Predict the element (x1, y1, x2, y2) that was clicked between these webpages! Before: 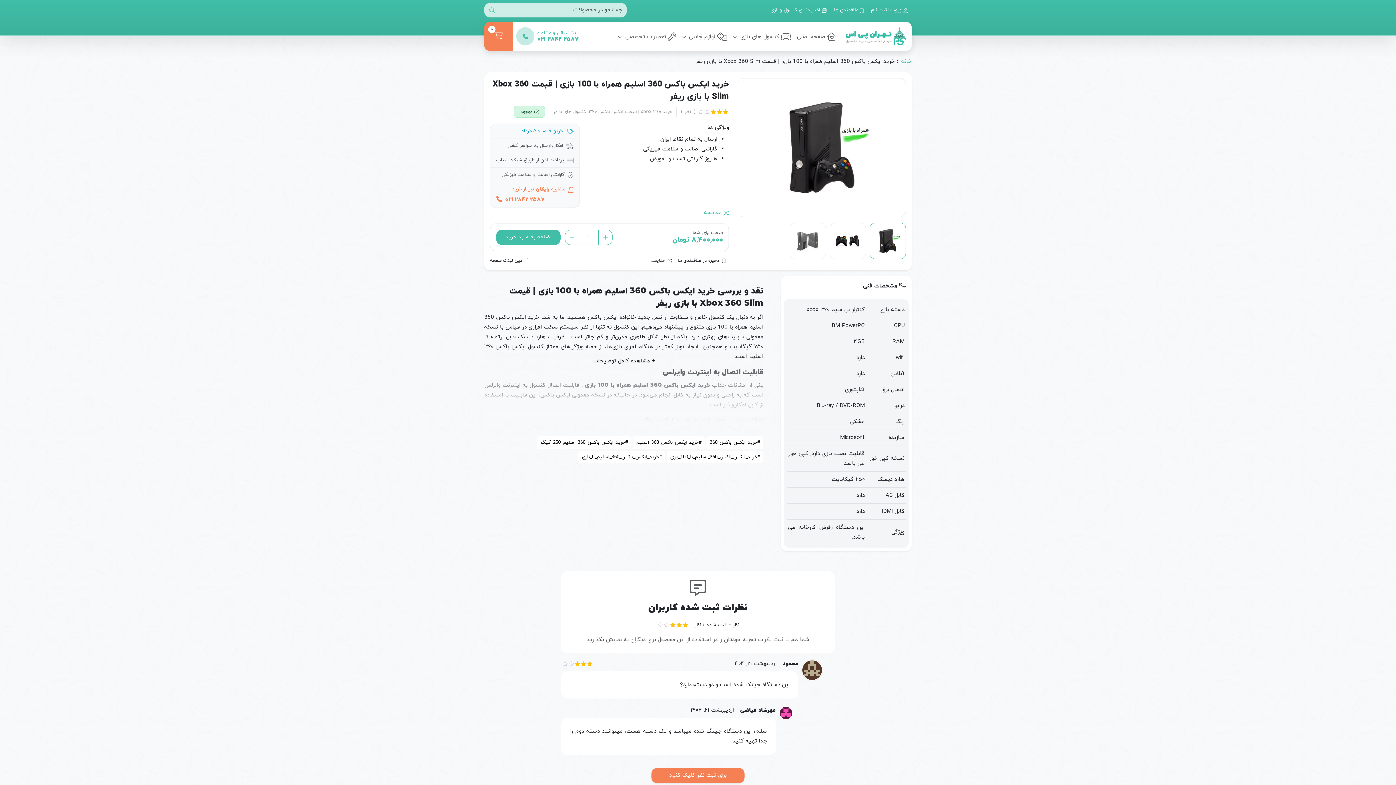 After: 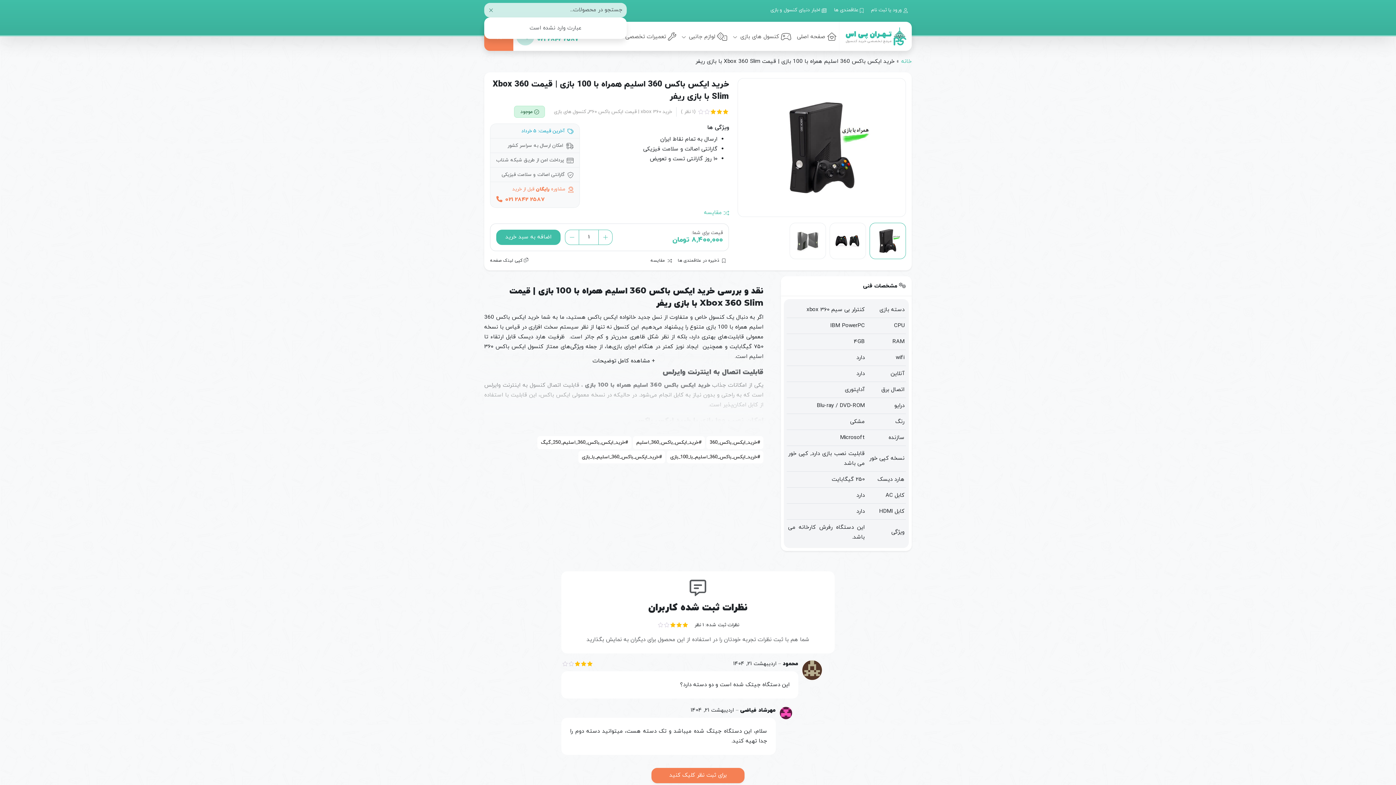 Action: bbox: (484, 2, 499, 17)